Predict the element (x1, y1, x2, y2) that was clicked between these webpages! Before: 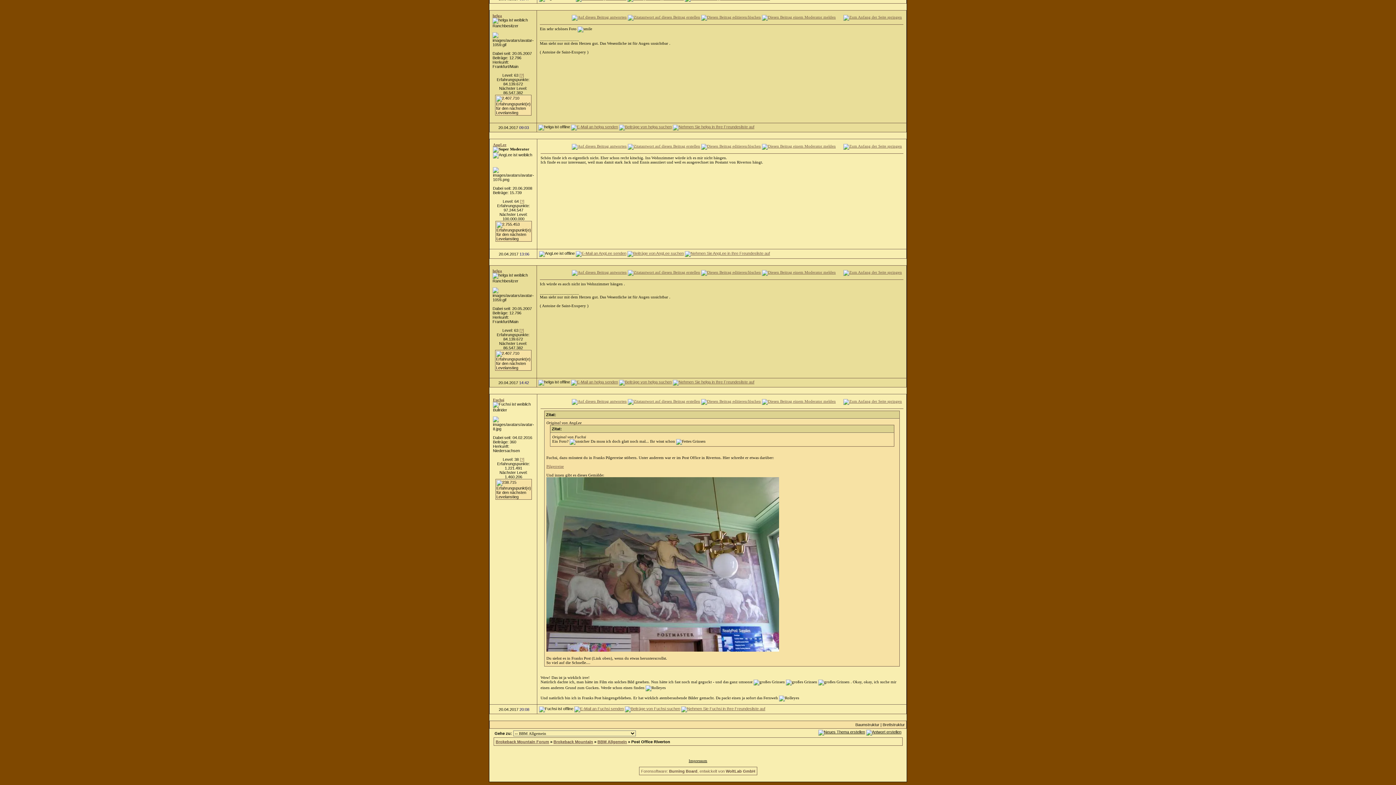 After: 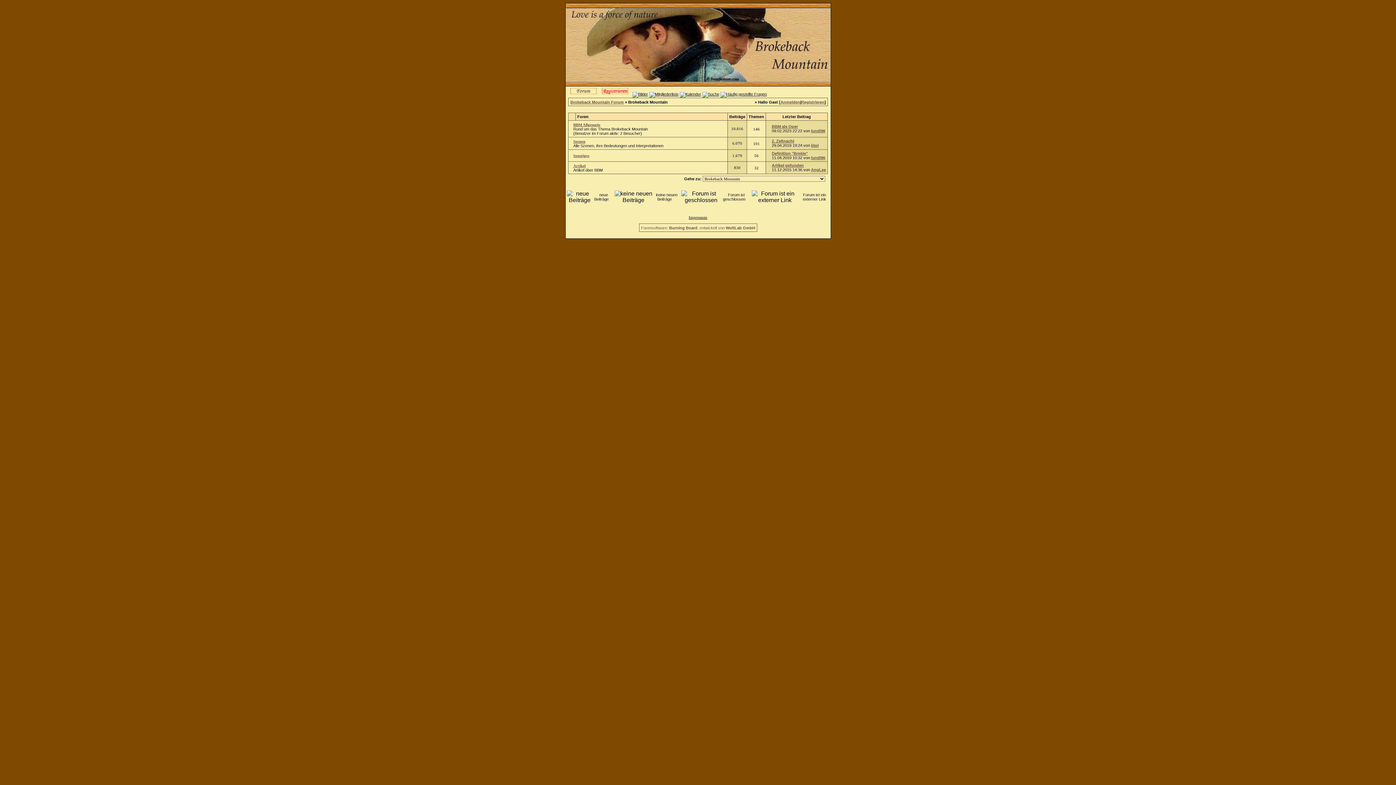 Action: bbox: (553, 740, 593, 744) label: Brokeback Mountain